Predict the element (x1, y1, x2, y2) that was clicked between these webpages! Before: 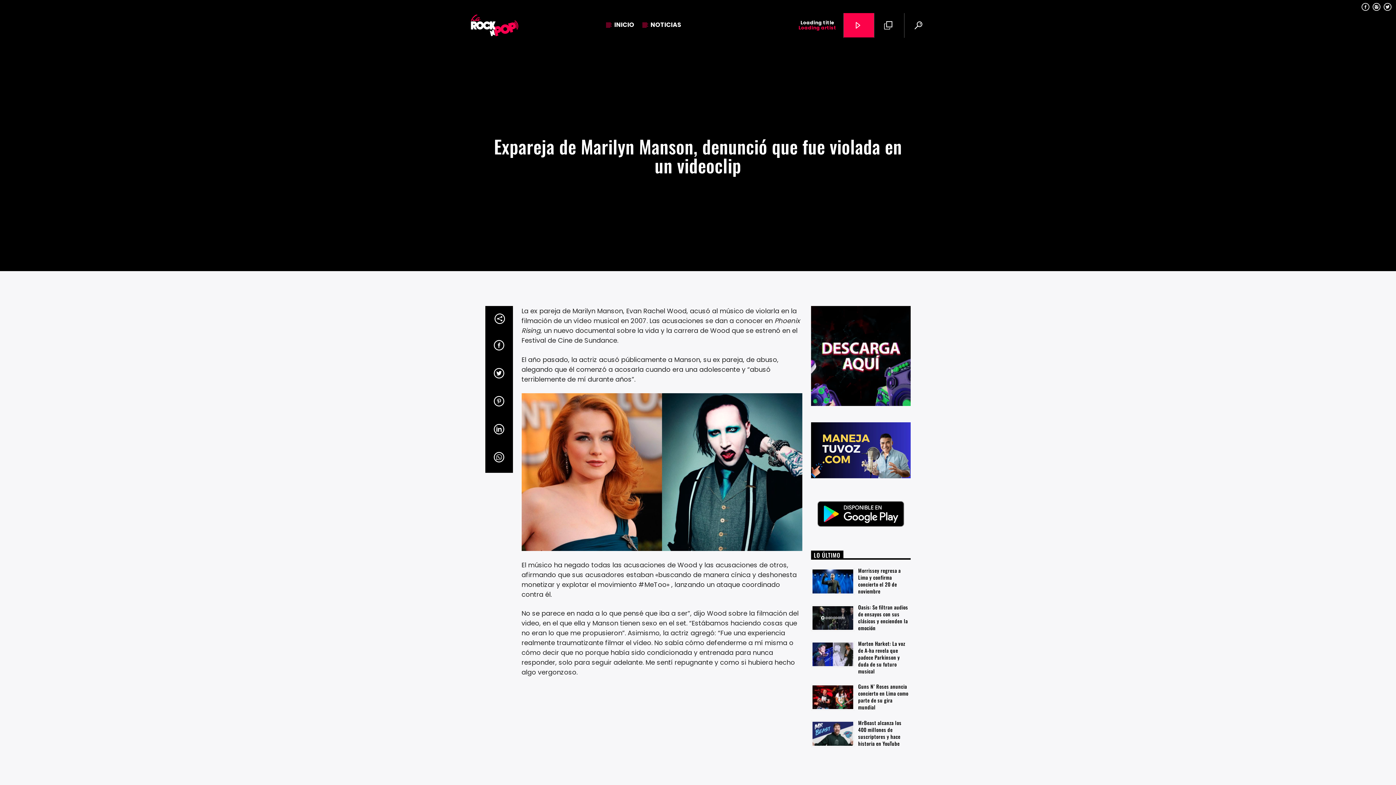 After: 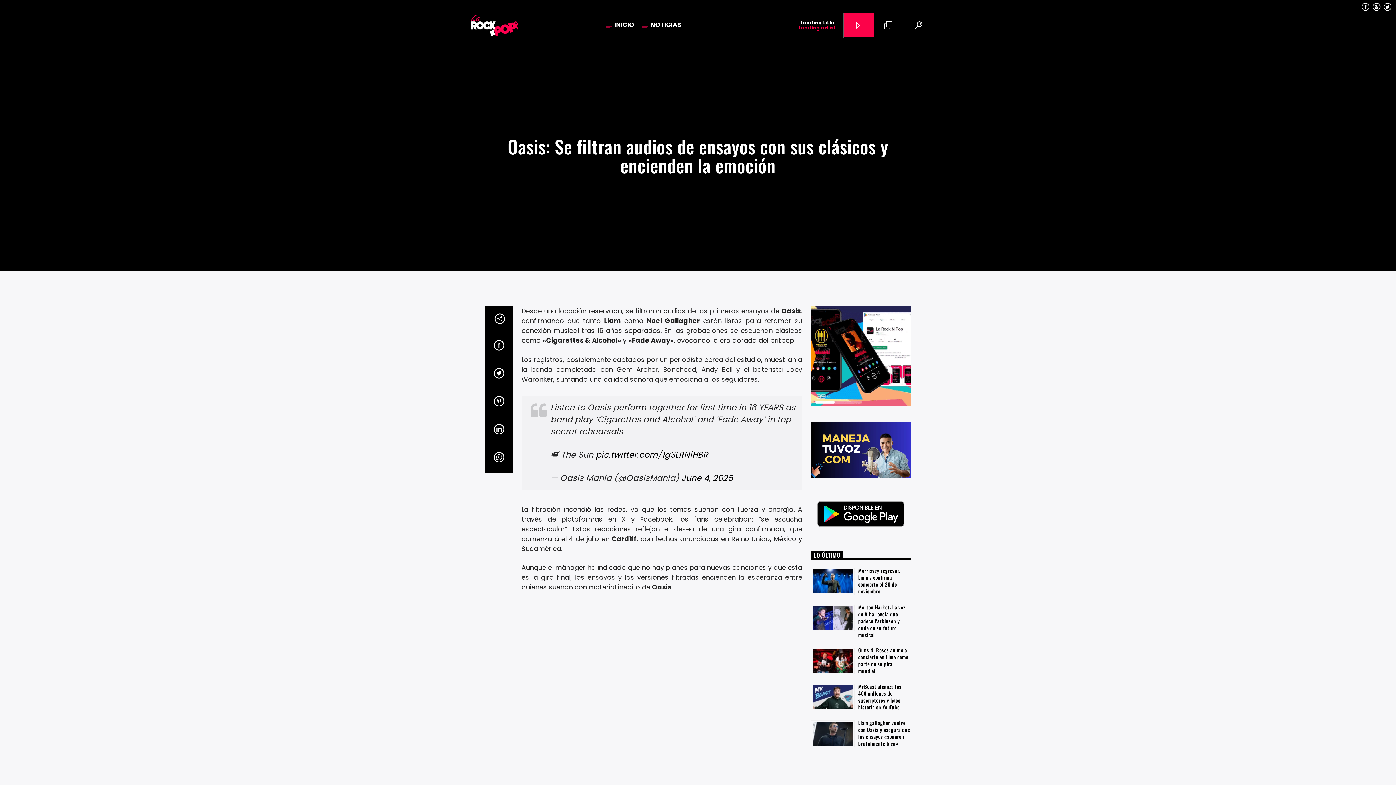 Action: bbox: (858, 603, 908, 631) label: Oasis: Se filtran audios de ensayos con sus clásicos y encienden la emoción